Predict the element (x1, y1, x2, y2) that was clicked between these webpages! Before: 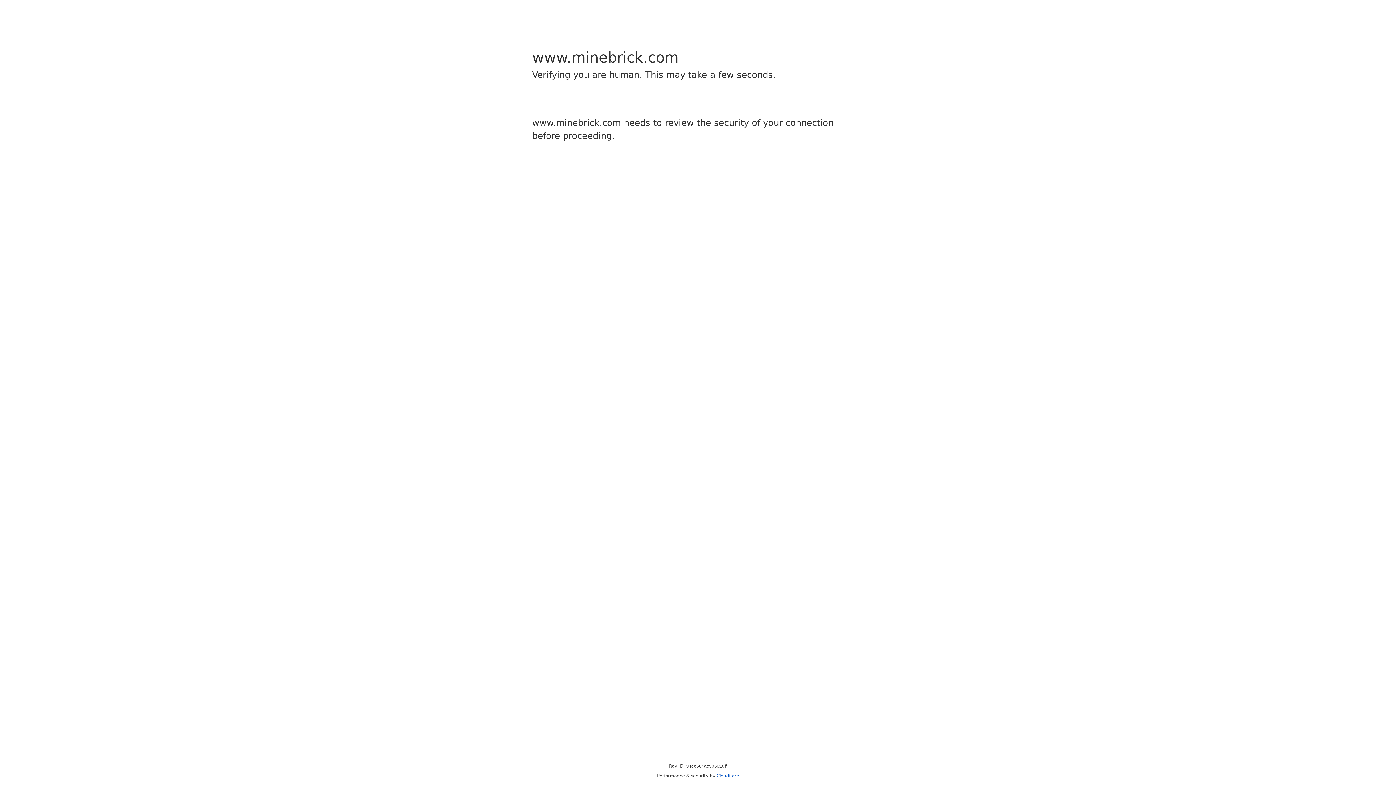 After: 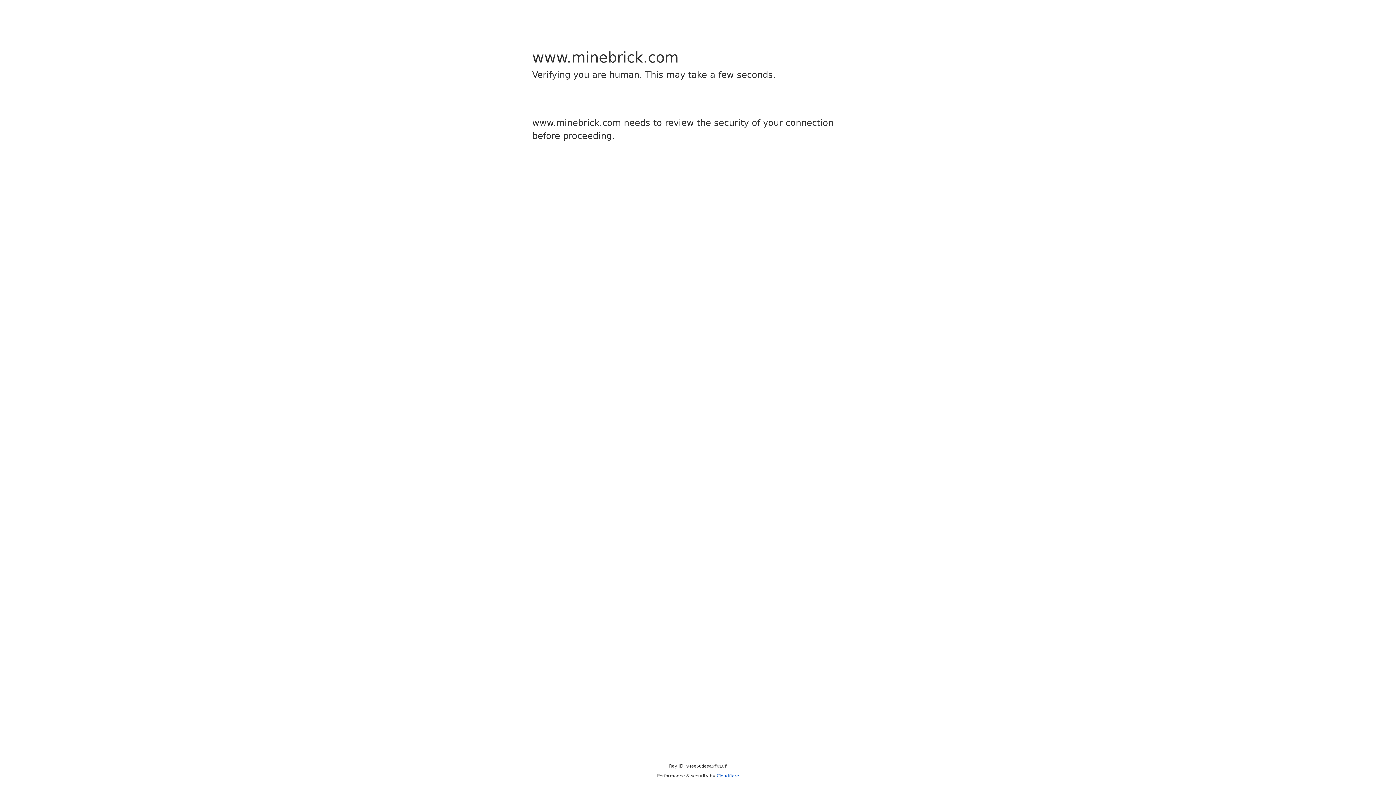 Action: bbox: (716, 773, 739, 778) label: Cloudflare